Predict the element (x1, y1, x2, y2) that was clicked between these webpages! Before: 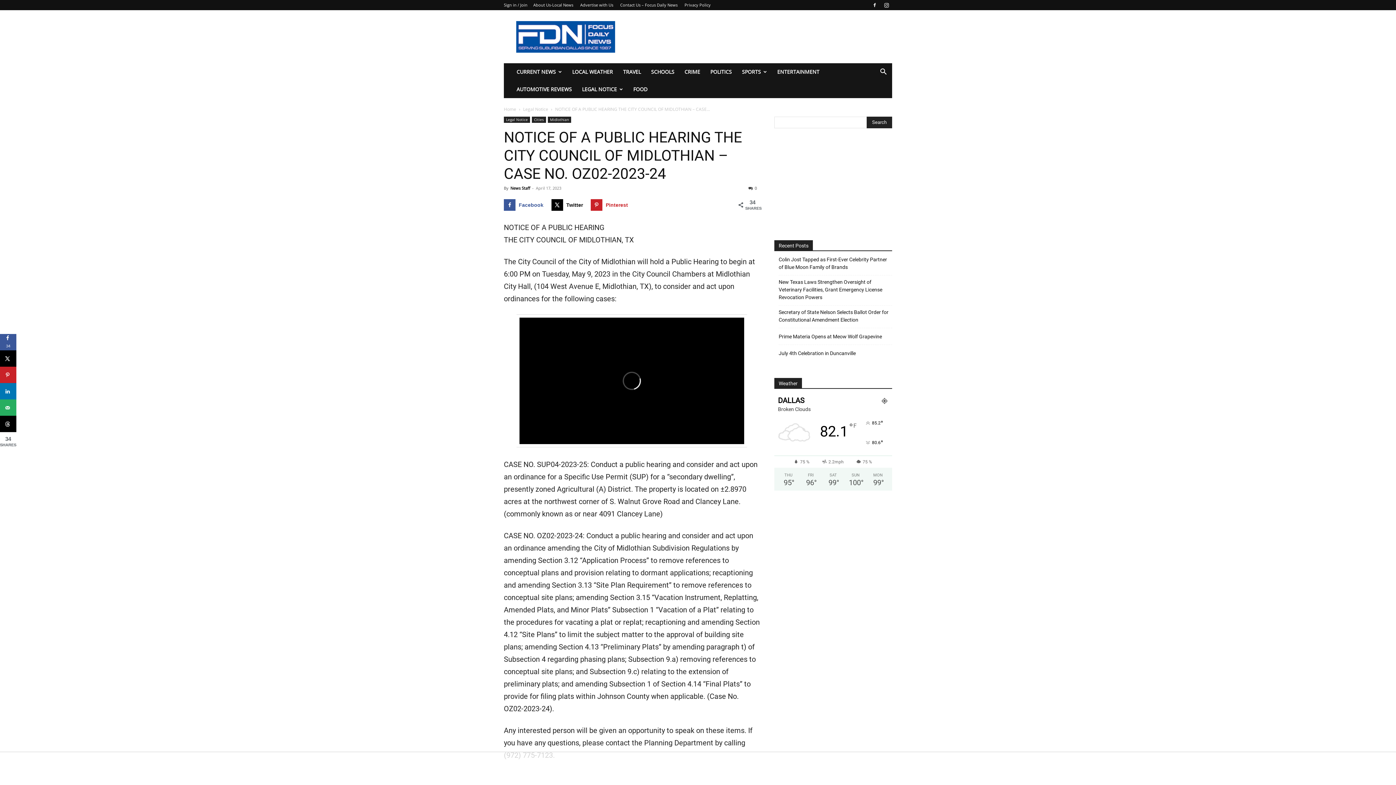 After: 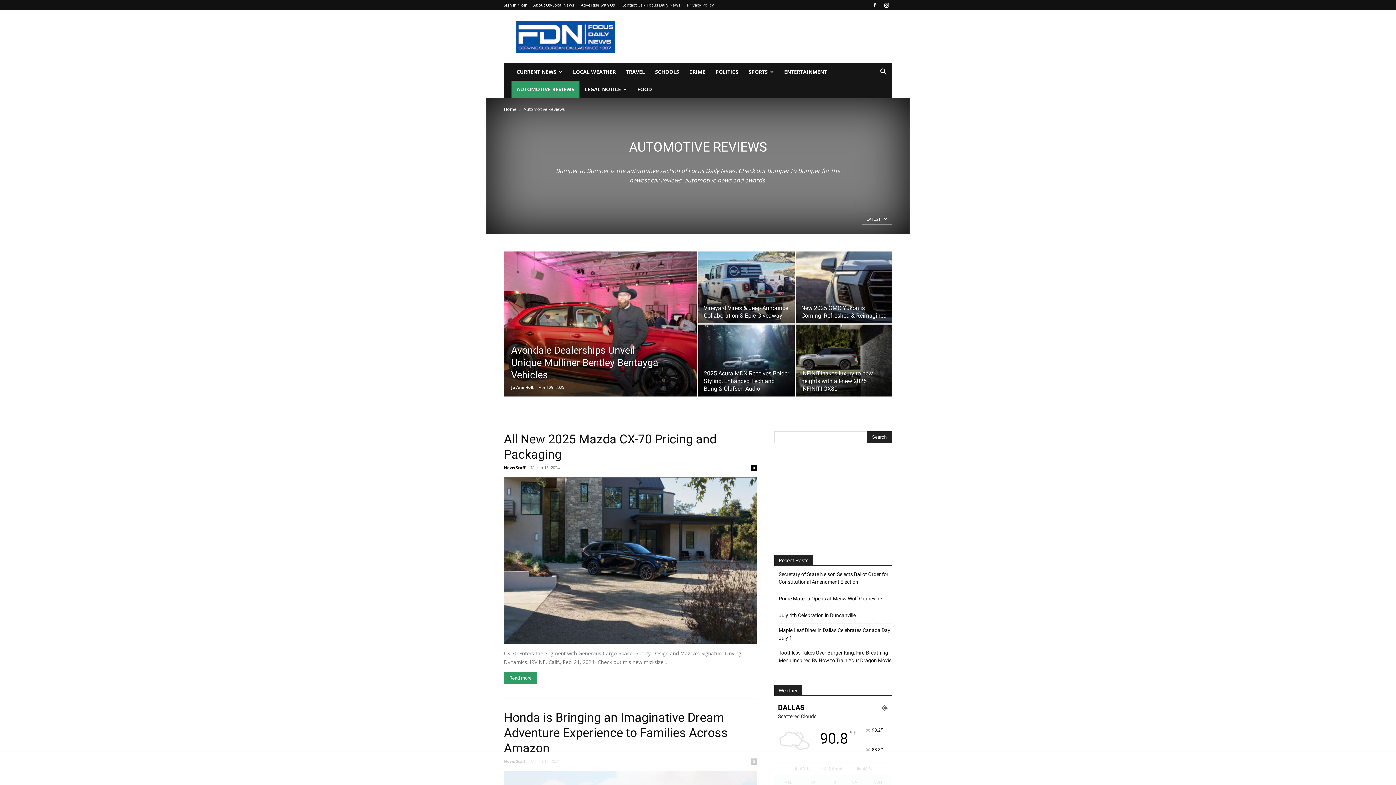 Action: bbox: (511, 80, 577, 98) label: AUTOMOTIVE REVIEWS